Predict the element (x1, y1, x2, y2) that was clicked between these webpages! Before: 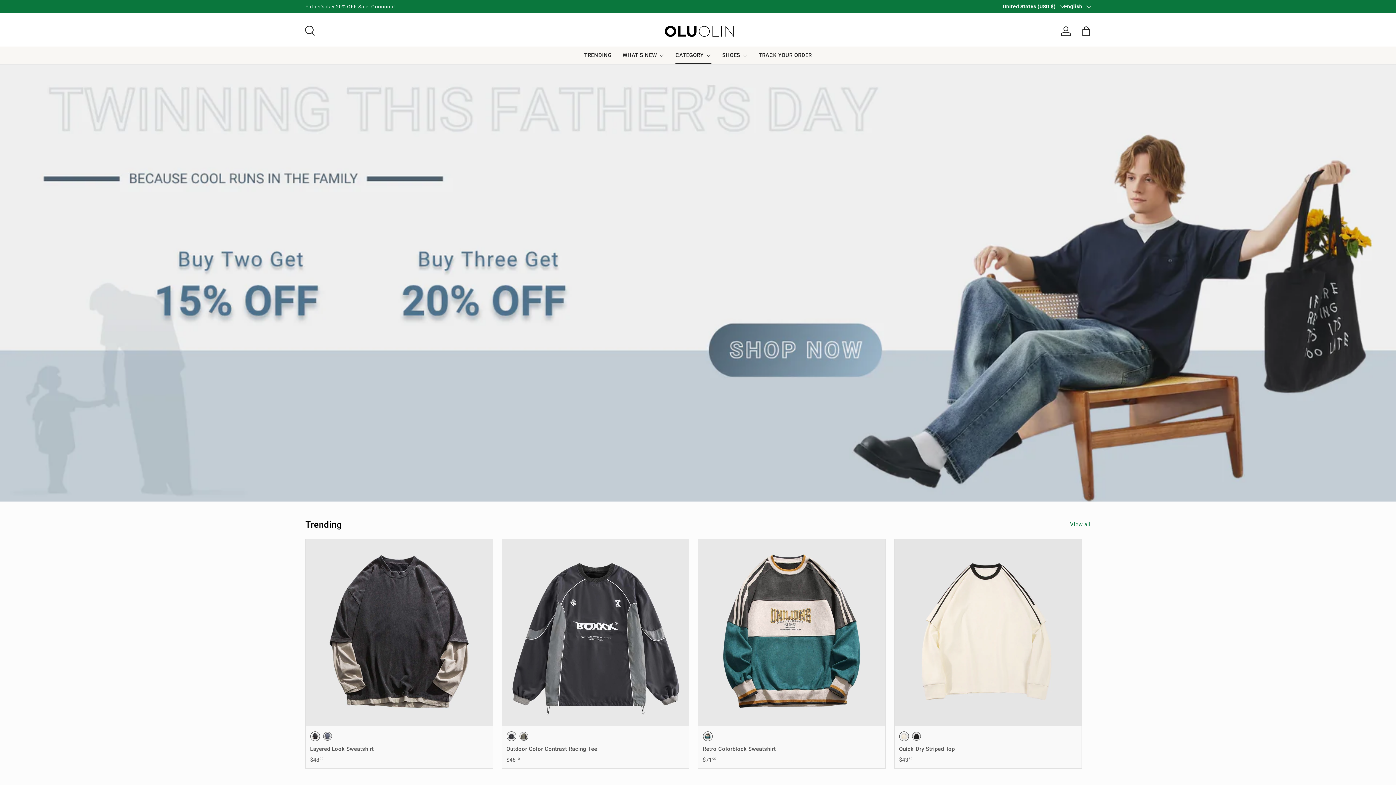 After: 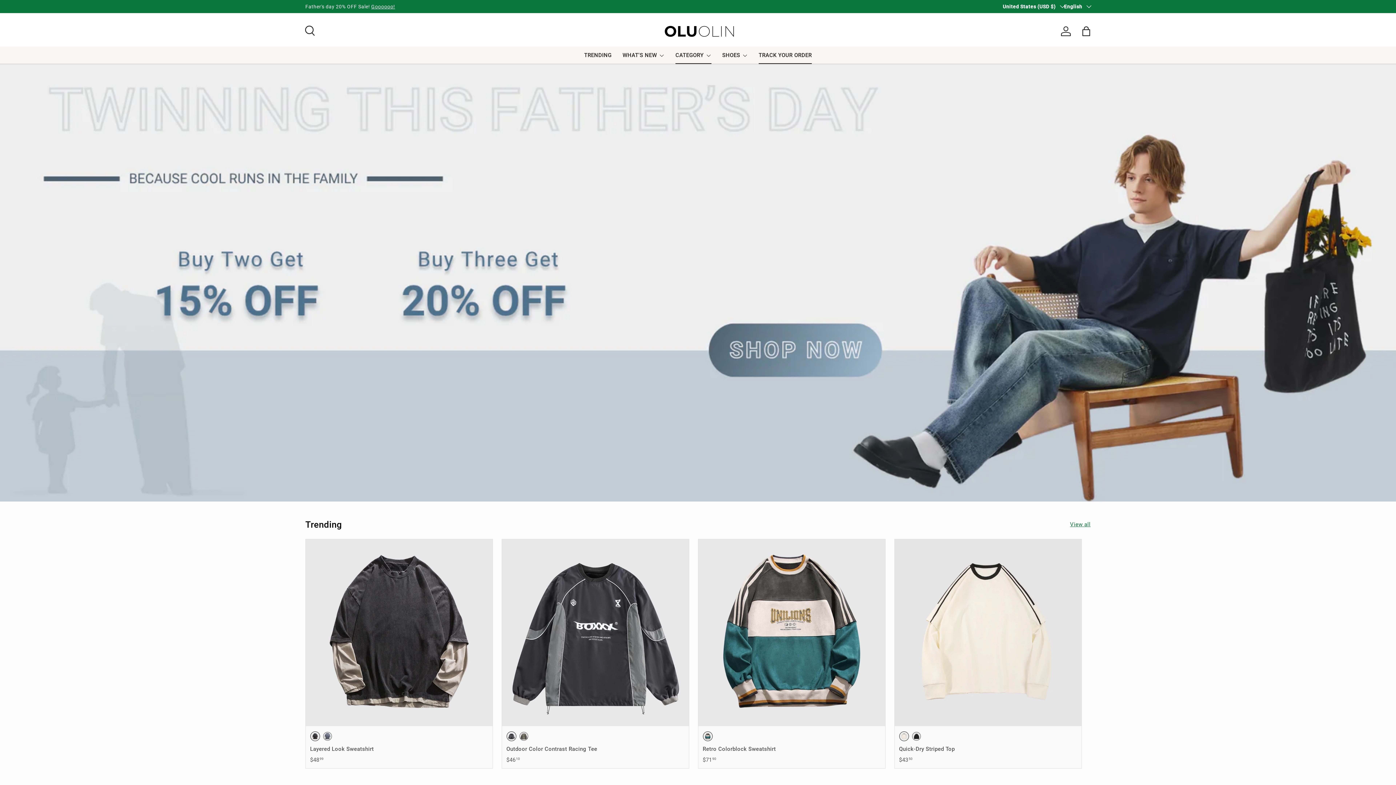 Action: label: TRACK YOUR ORDER bbox: (758, 46, 812, 64)